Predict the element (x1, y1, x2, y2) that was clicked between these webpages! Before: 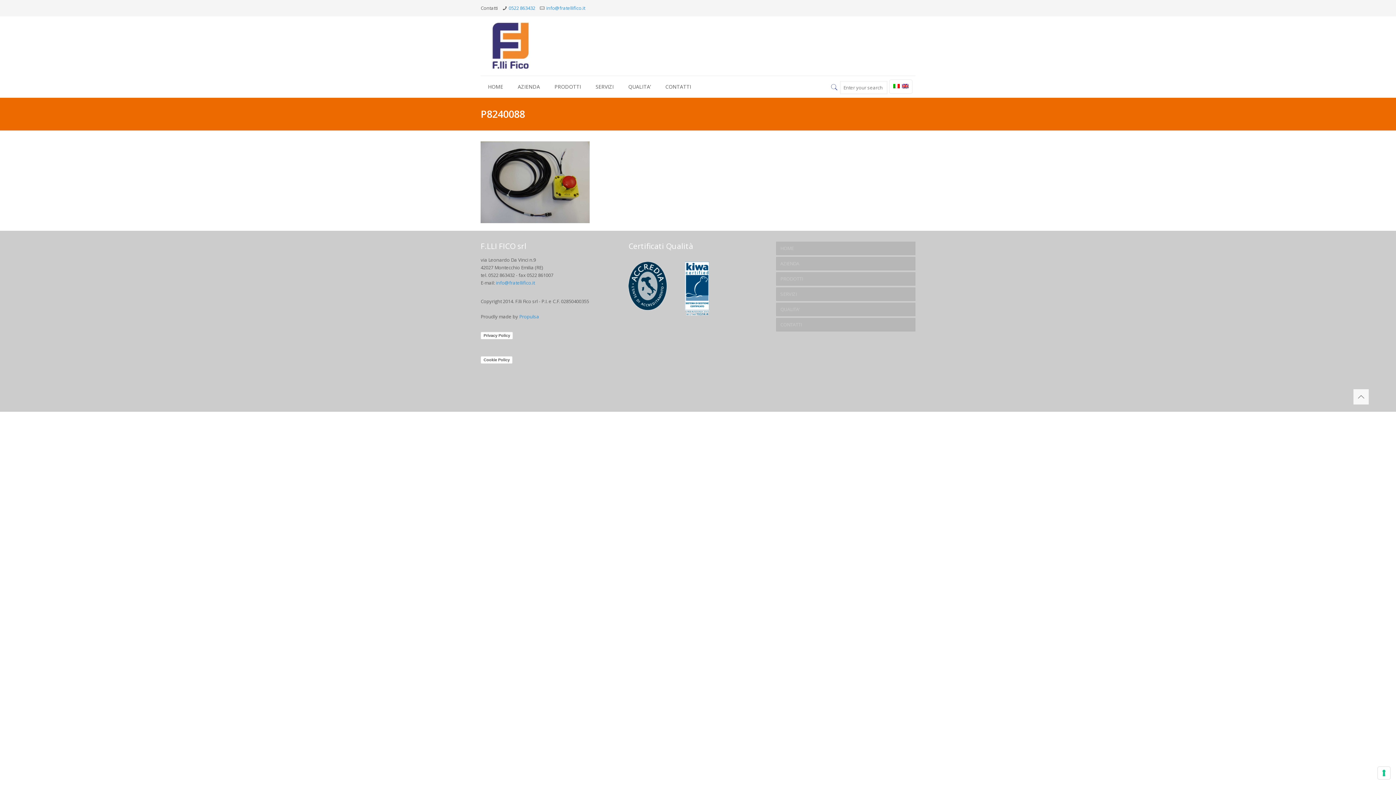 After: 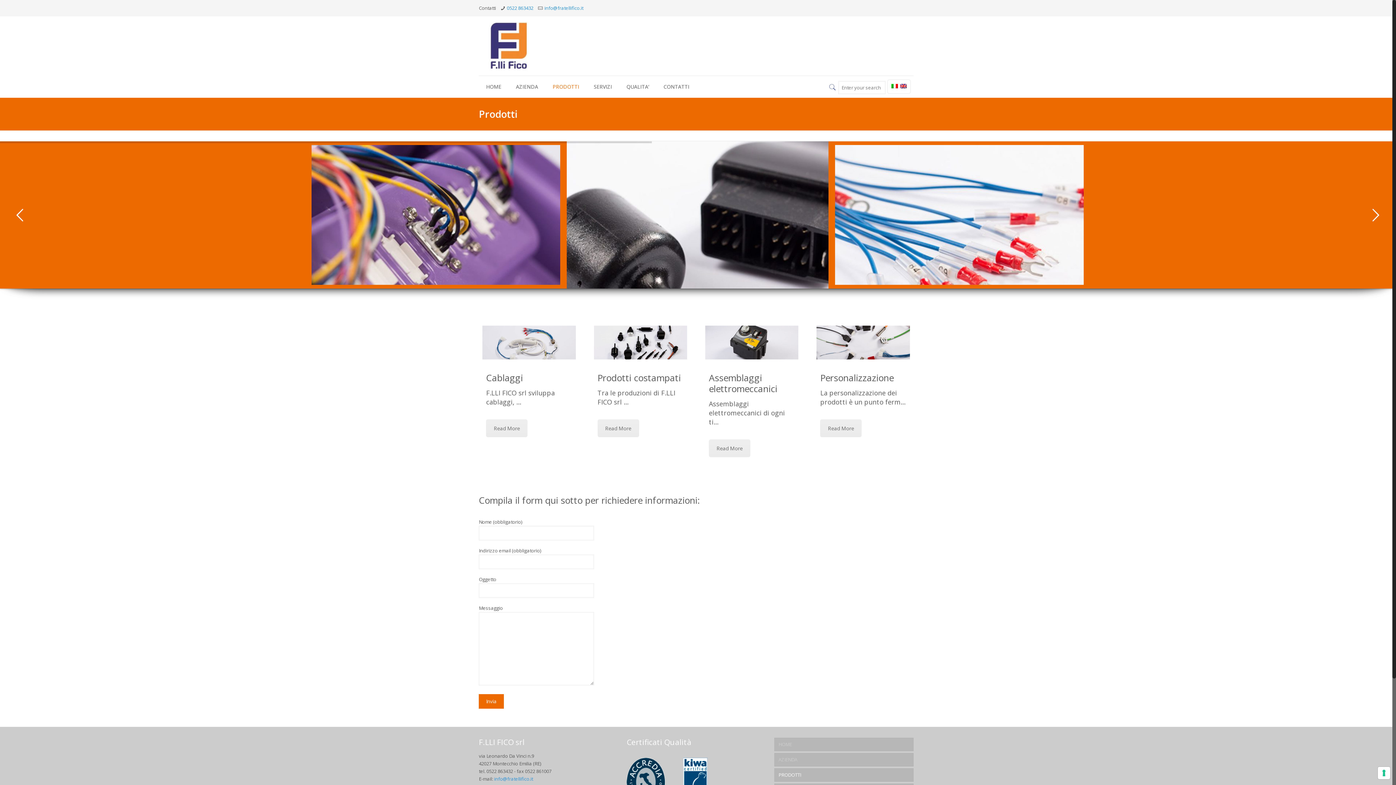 Action: bbox: (547, 76, 588, 97) label: PRODOTTI